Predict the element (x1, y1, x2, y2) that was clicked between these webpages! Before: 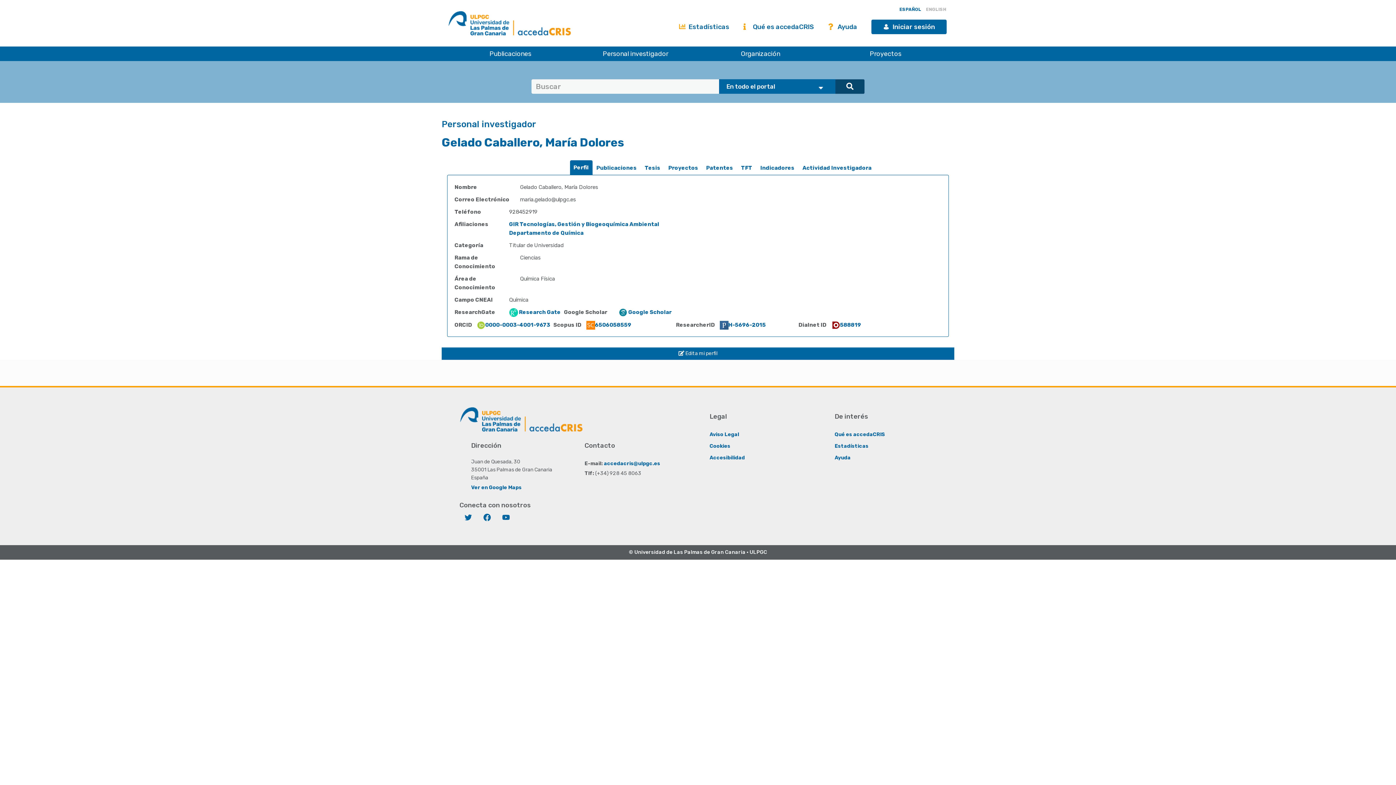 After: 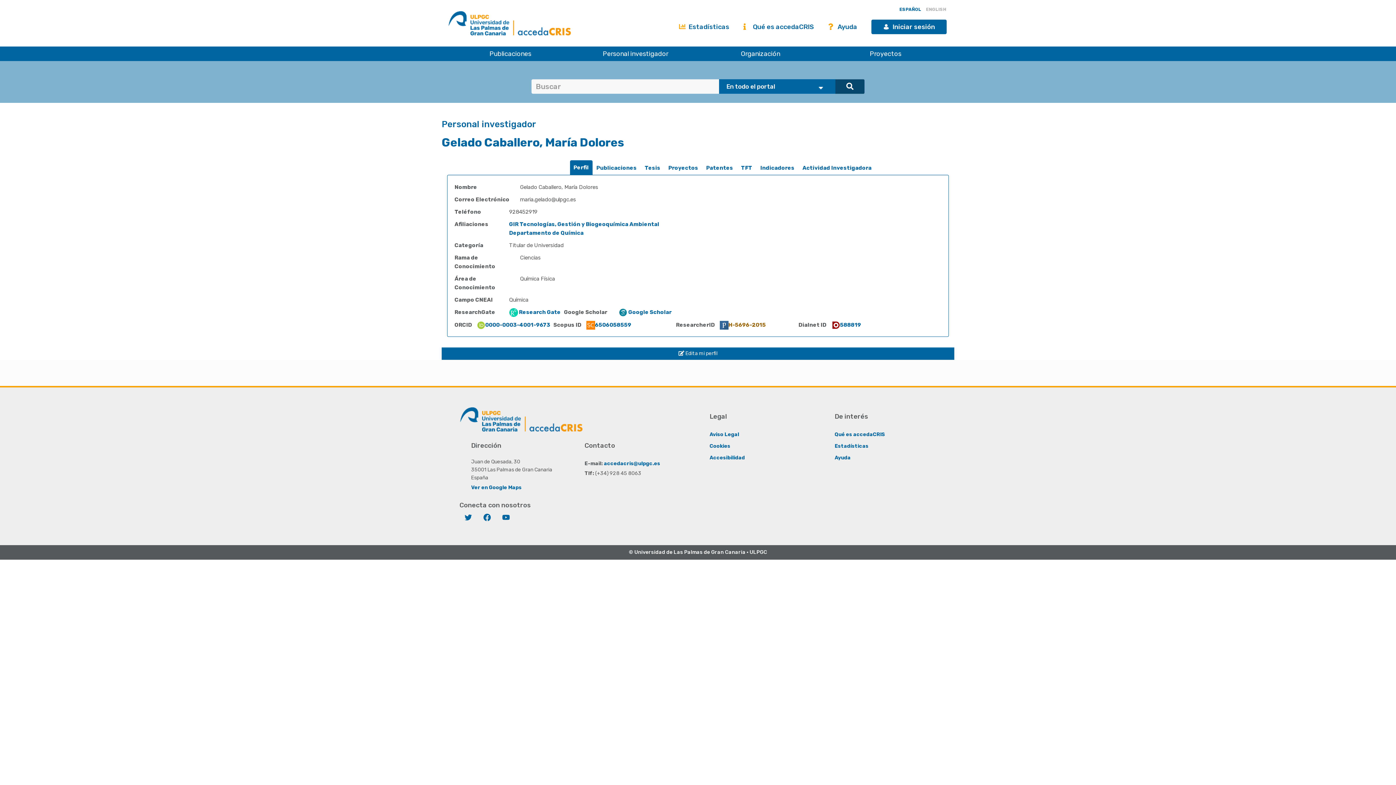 Action: label: H-5696-2015 bbox: (719, 321, 766, 328)